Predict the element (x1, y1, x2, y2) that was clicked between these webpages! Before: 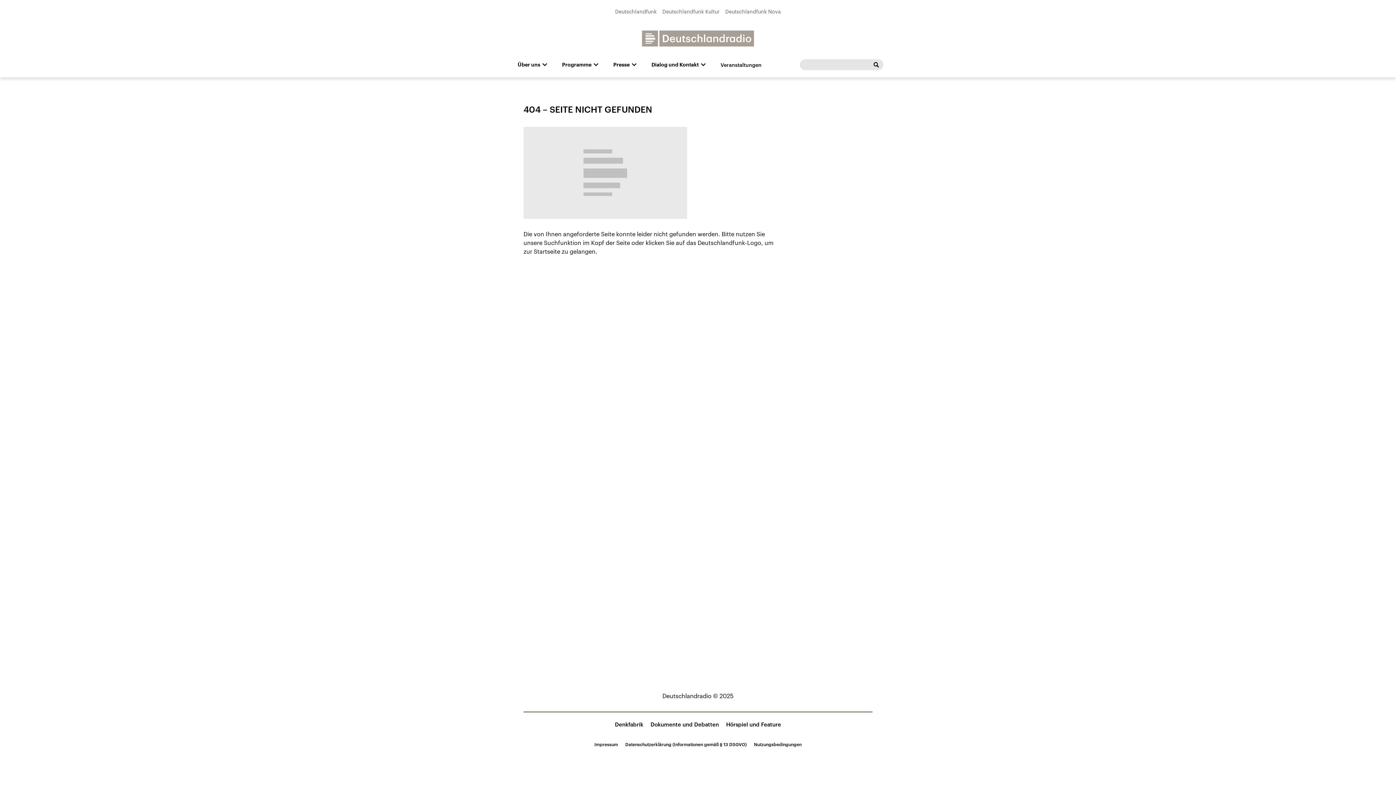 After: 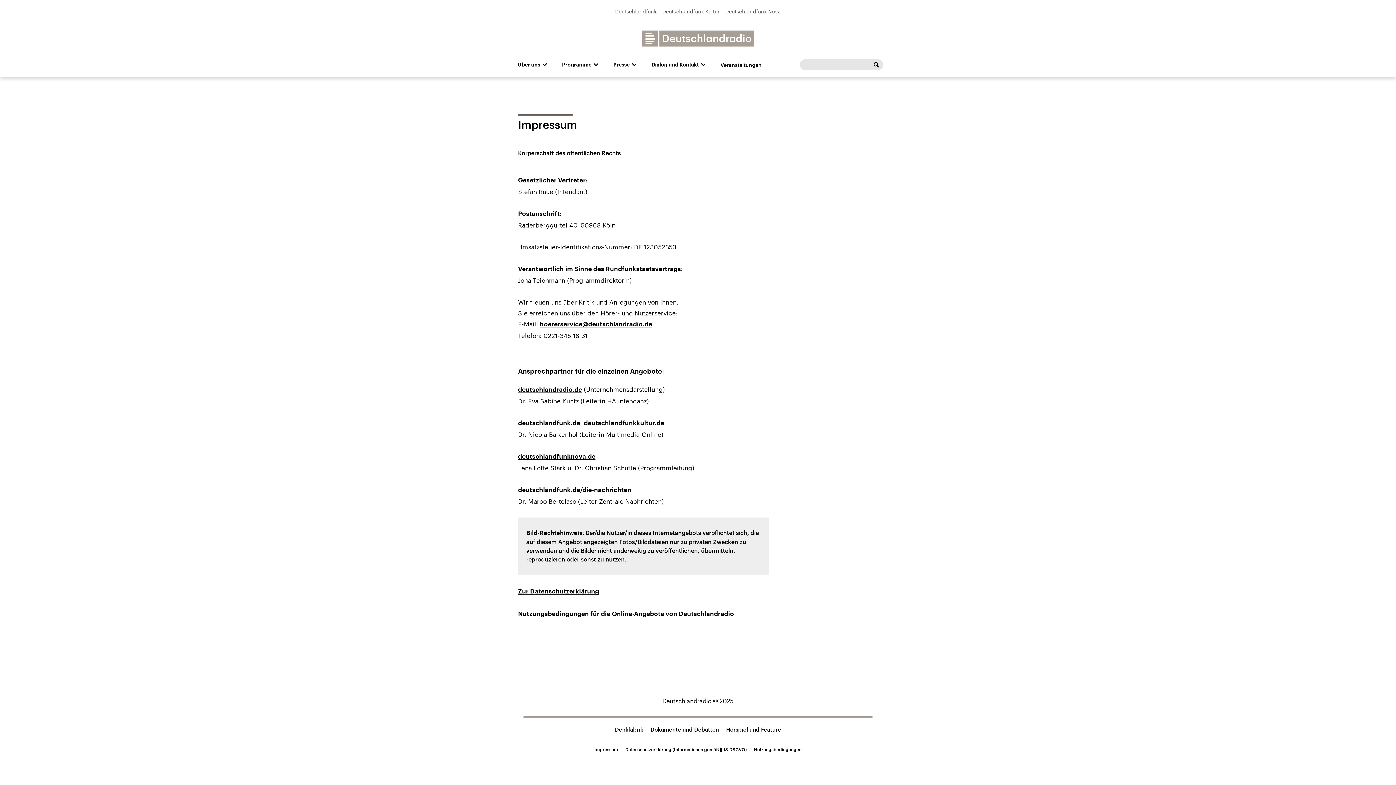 Action: label: Impressum bbox: (594, 742, 618, 747)